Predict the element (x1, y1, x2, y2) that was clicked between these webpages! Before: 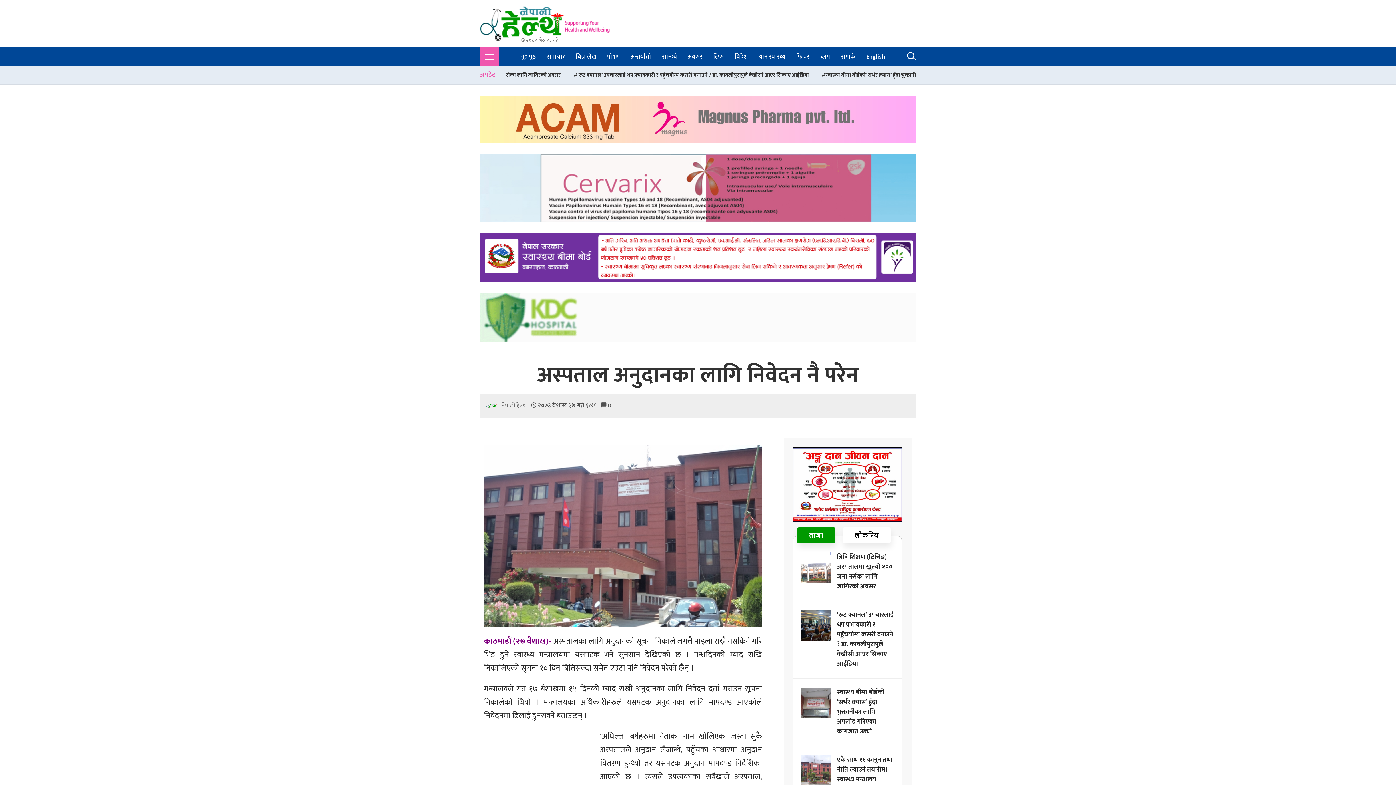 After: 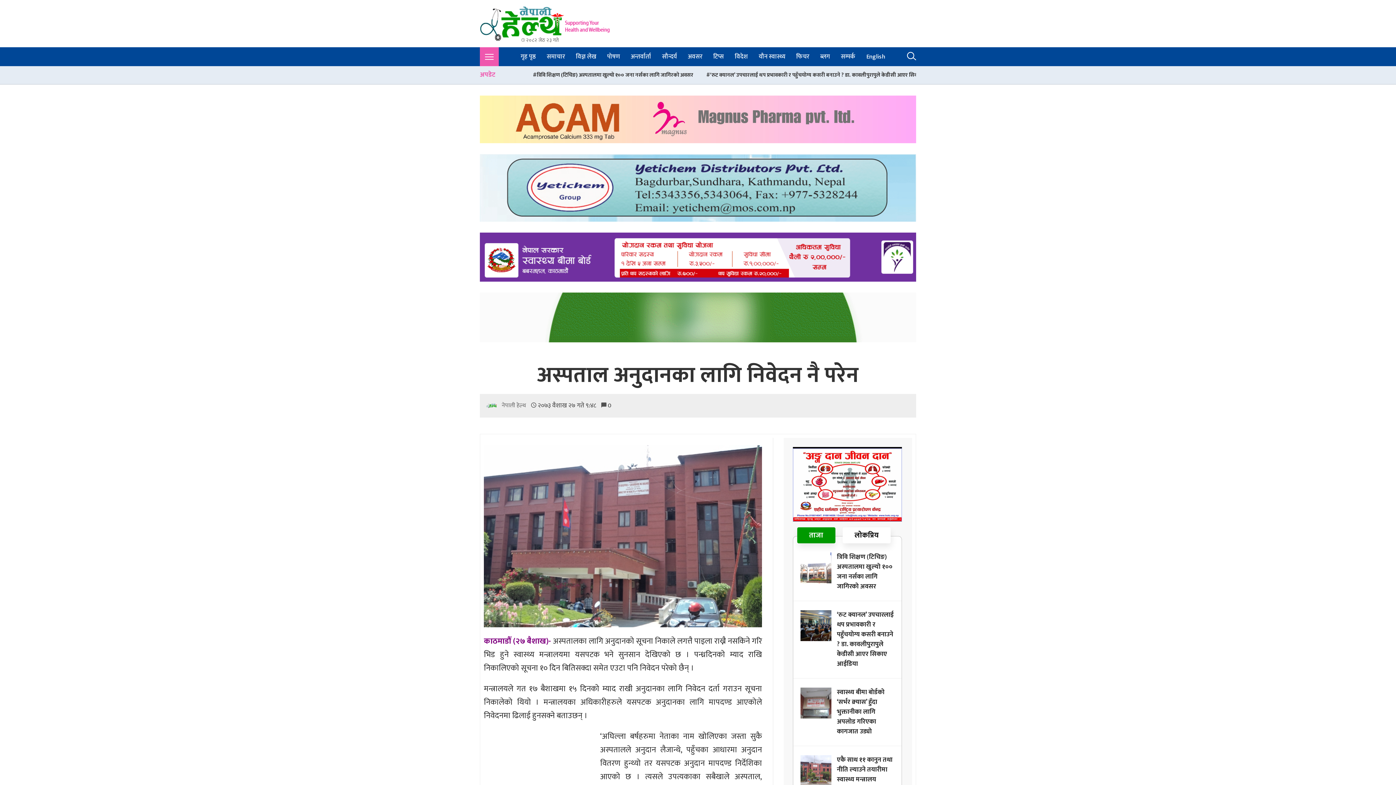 Action: bbox: (480, 182, 916, 192)